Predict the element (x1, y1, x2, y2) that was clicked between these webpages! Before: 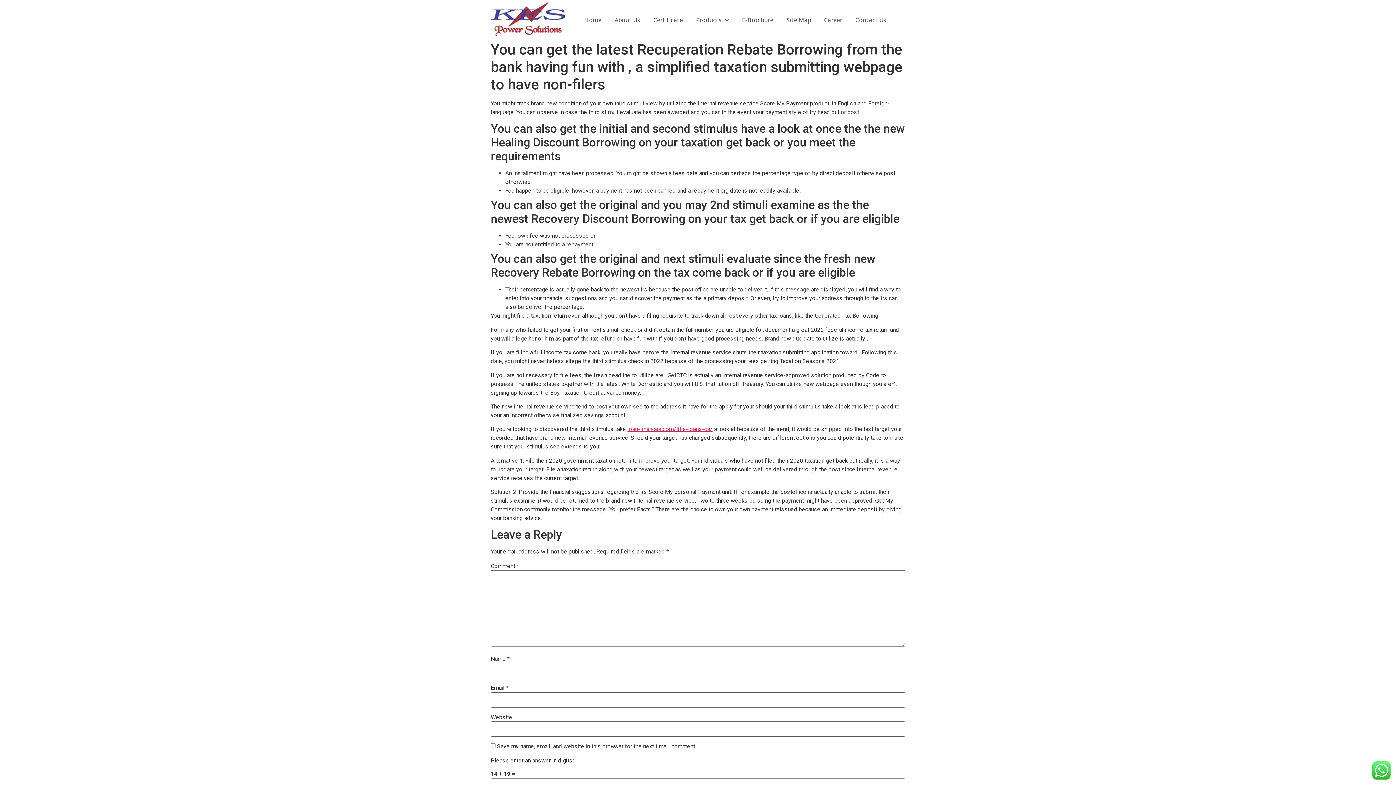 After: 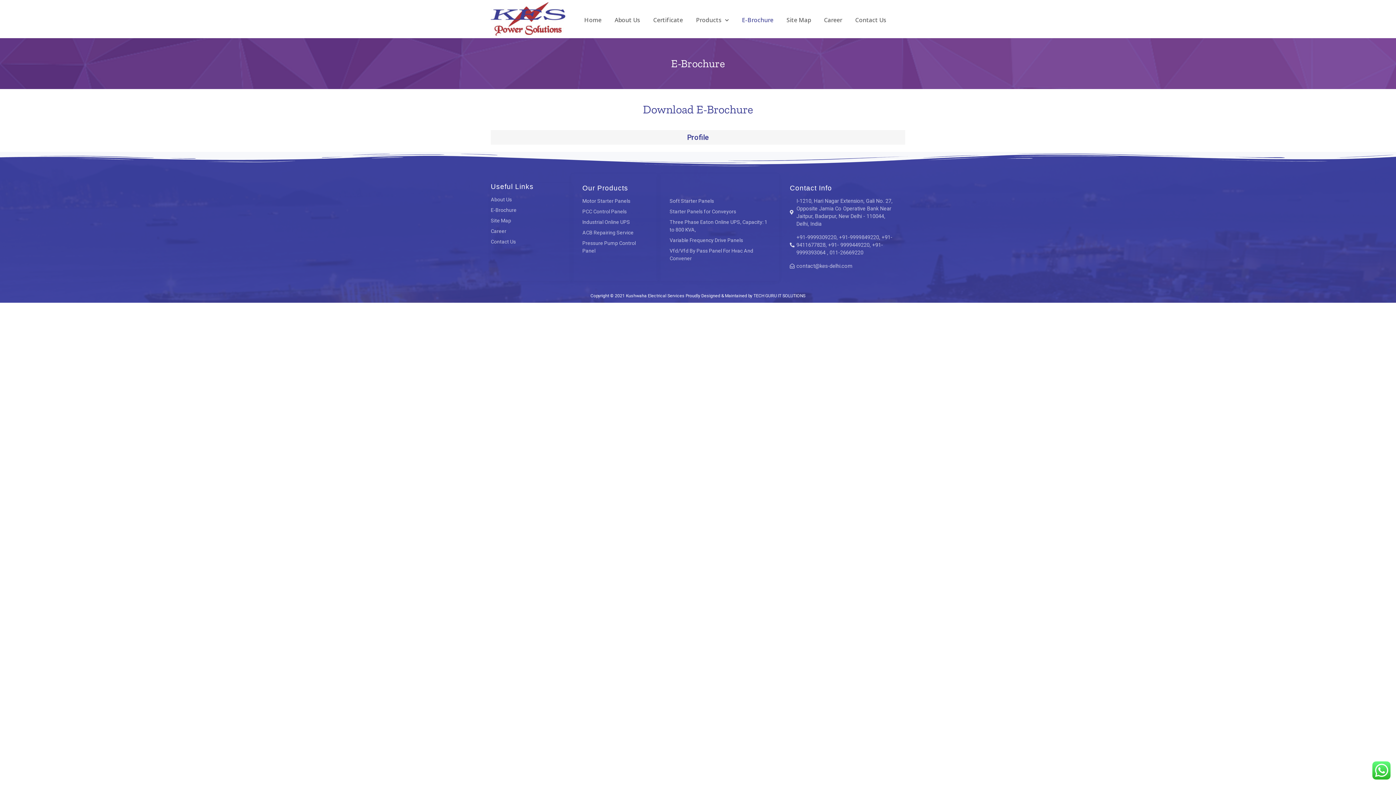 Action: label: E-Brochure bbox: (735, 13, 780, 26)